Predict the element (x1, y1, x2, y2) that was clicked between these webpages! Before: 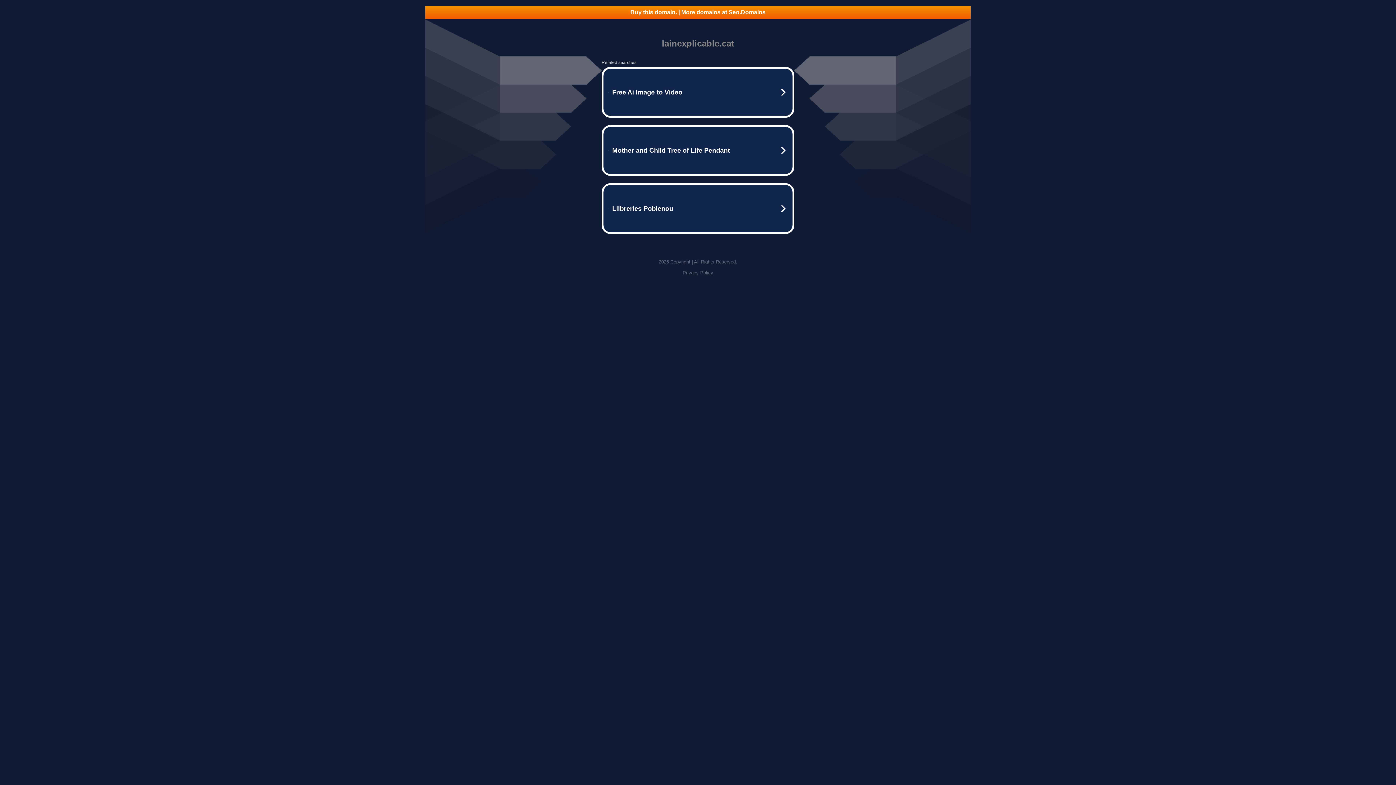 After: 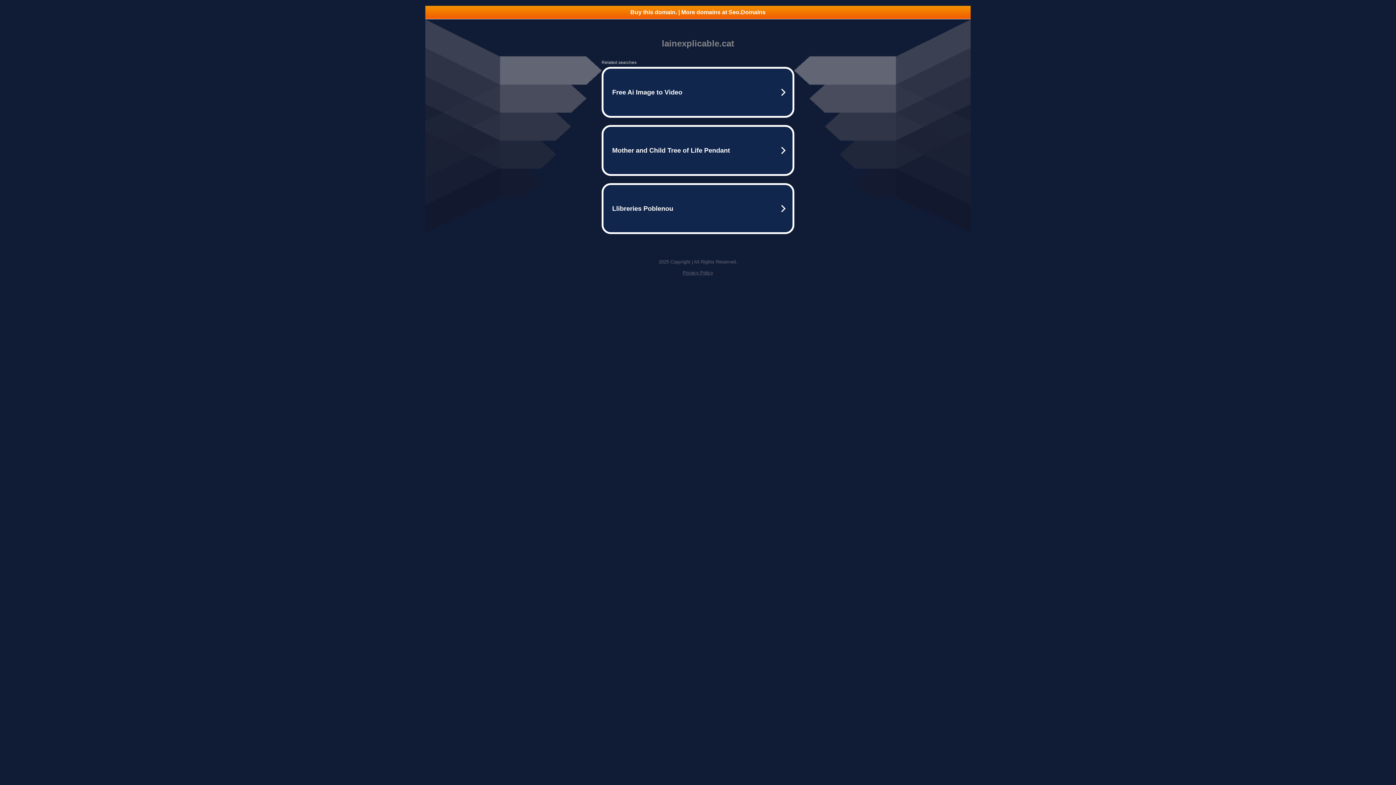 Action: bbox: (425, 5, 970, 18) label: Buy this domain. | More domains at Seo.Domains